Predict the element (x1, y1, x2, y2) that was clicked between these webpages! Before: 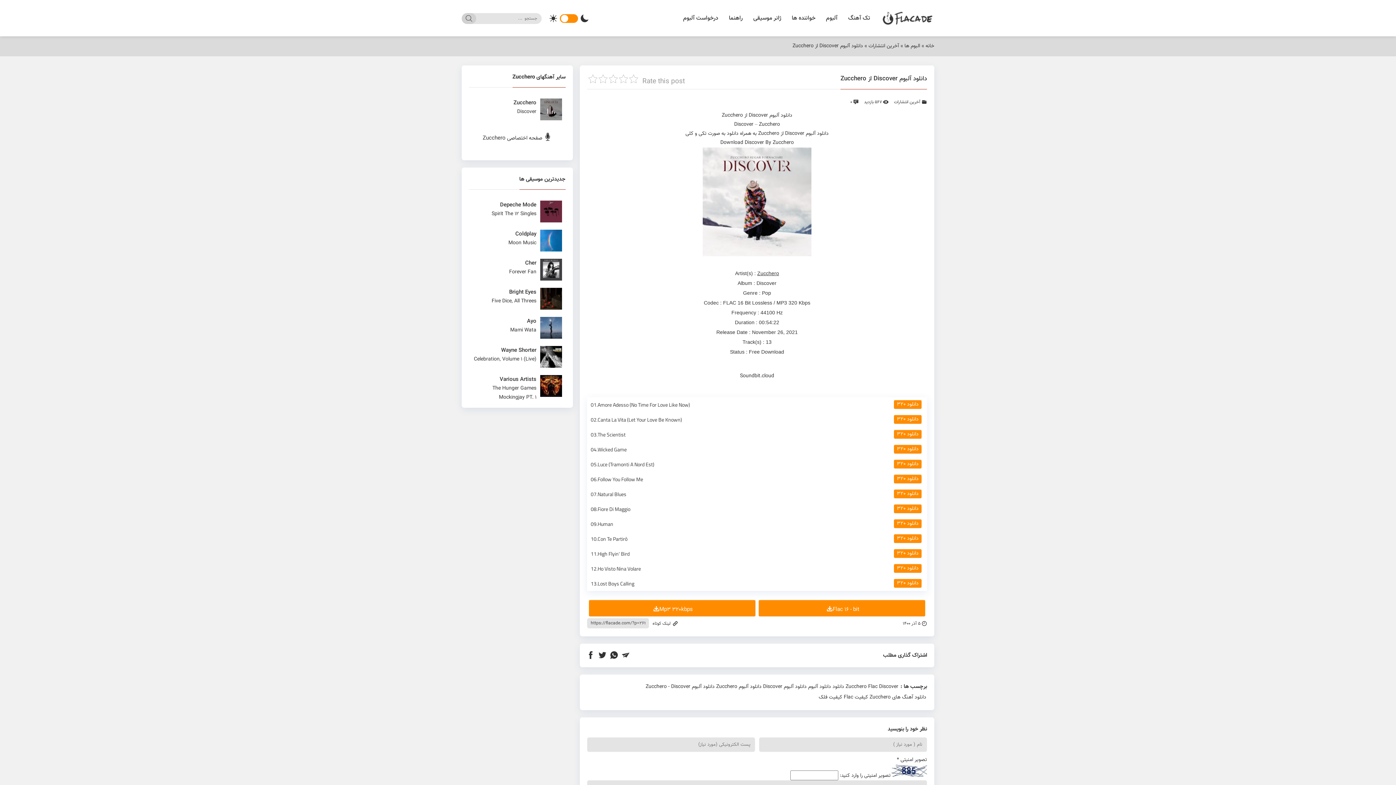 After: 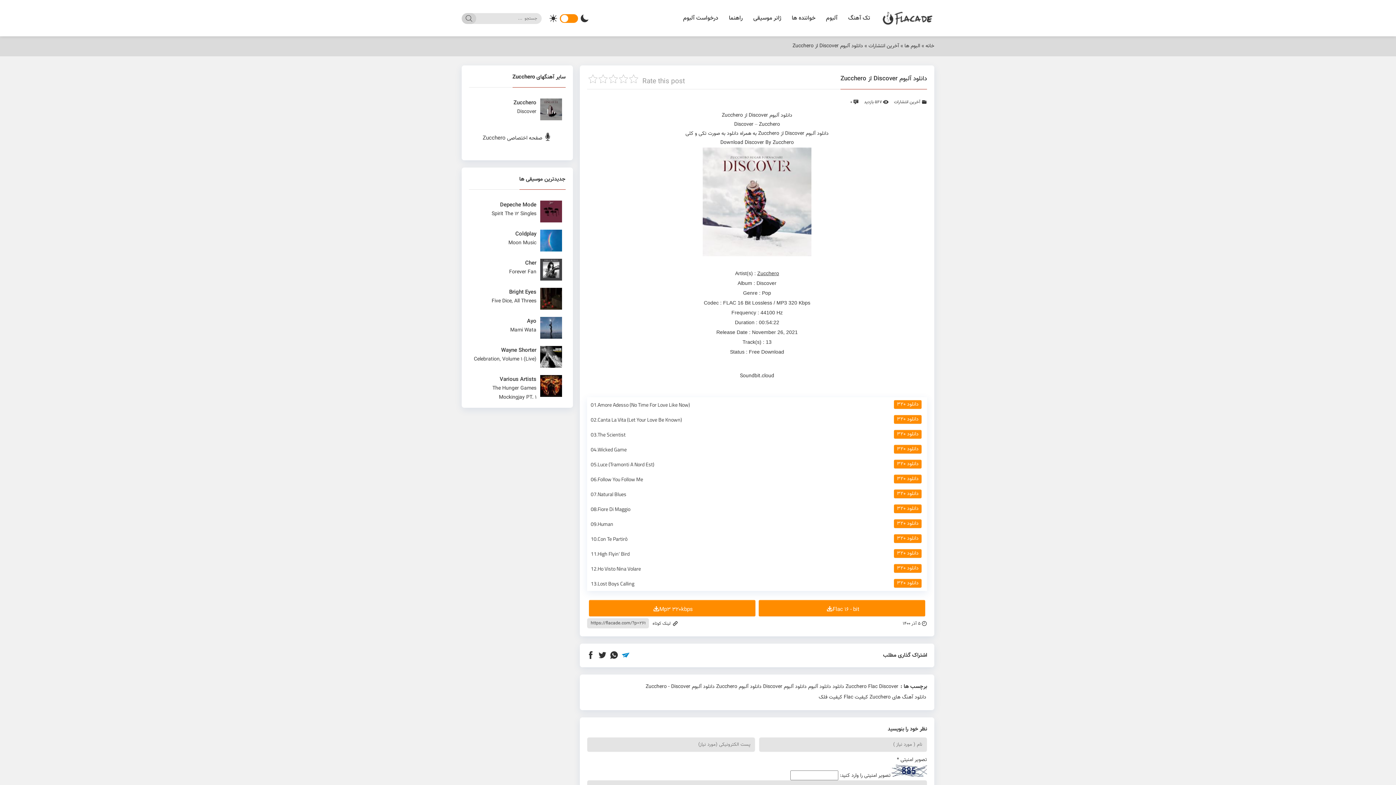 Action: bbox: (622, 651, 630, 659)